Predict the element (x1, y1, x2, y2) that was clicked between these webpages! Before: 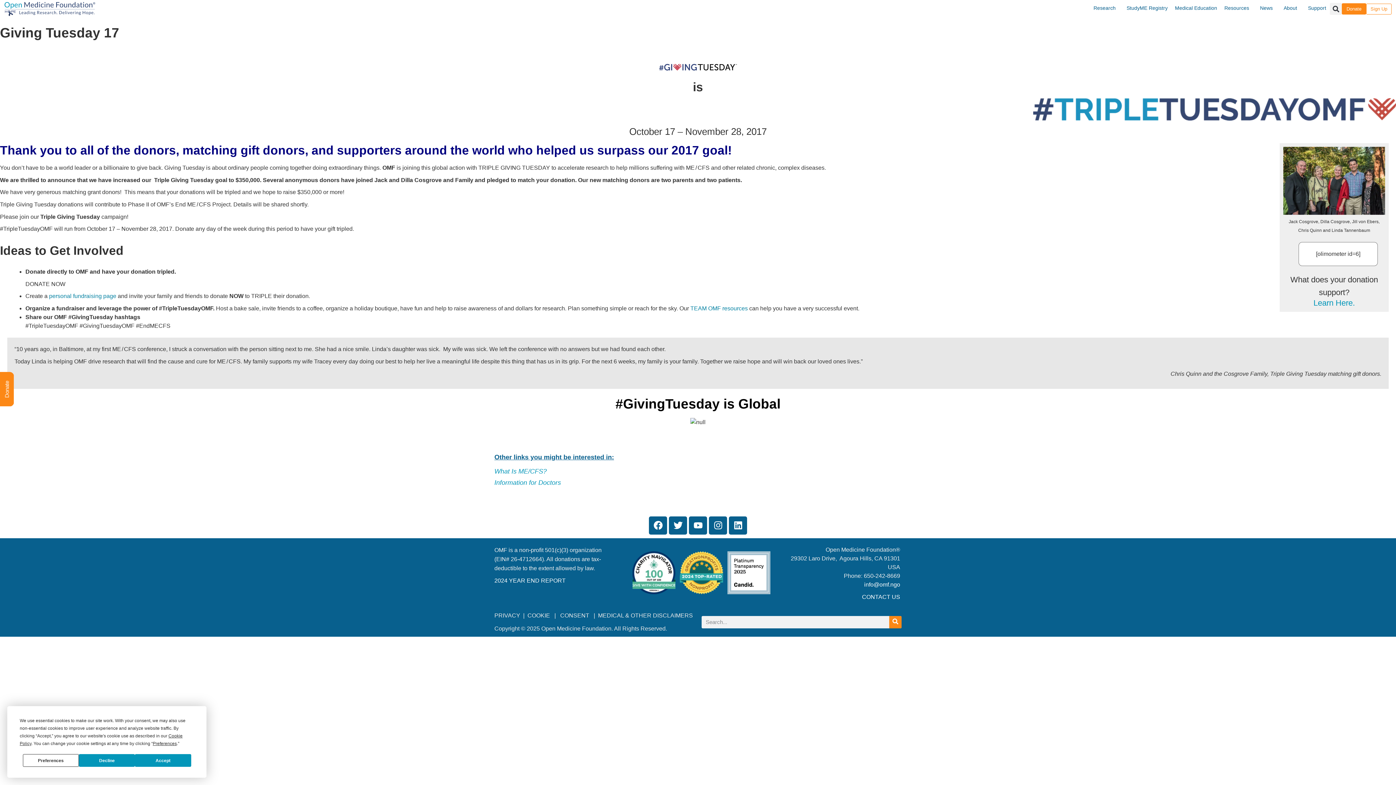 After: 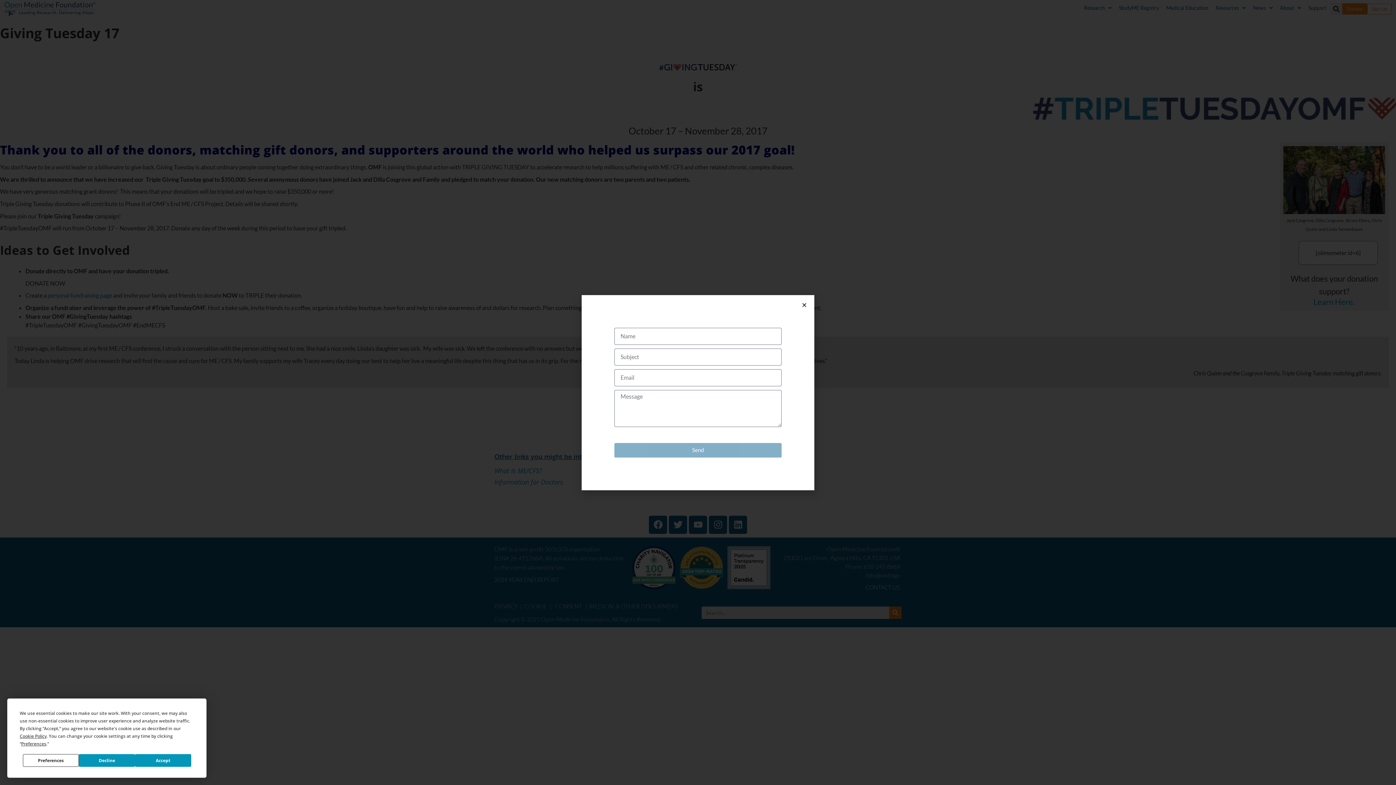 Action: label: CONTACT US bbox: (862, 594, 900, 600)